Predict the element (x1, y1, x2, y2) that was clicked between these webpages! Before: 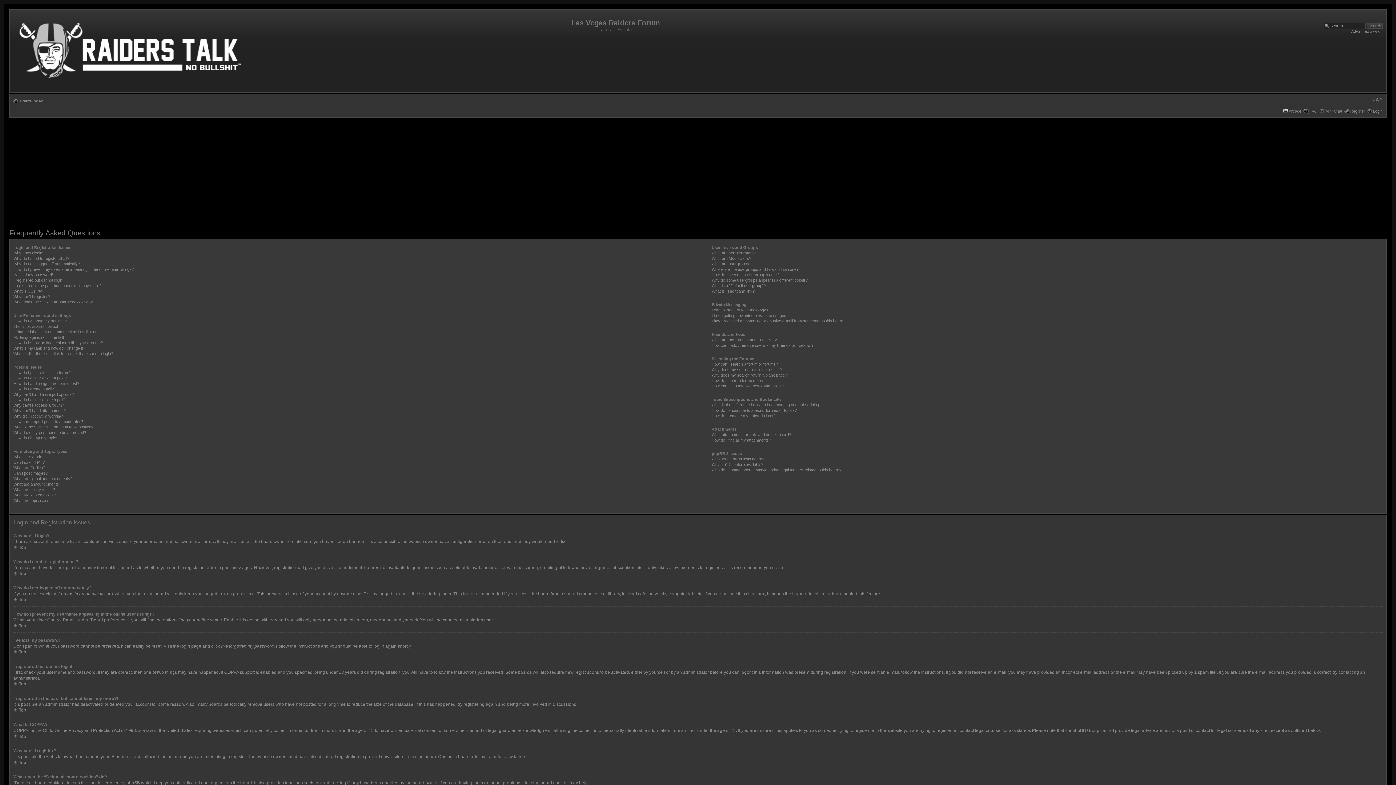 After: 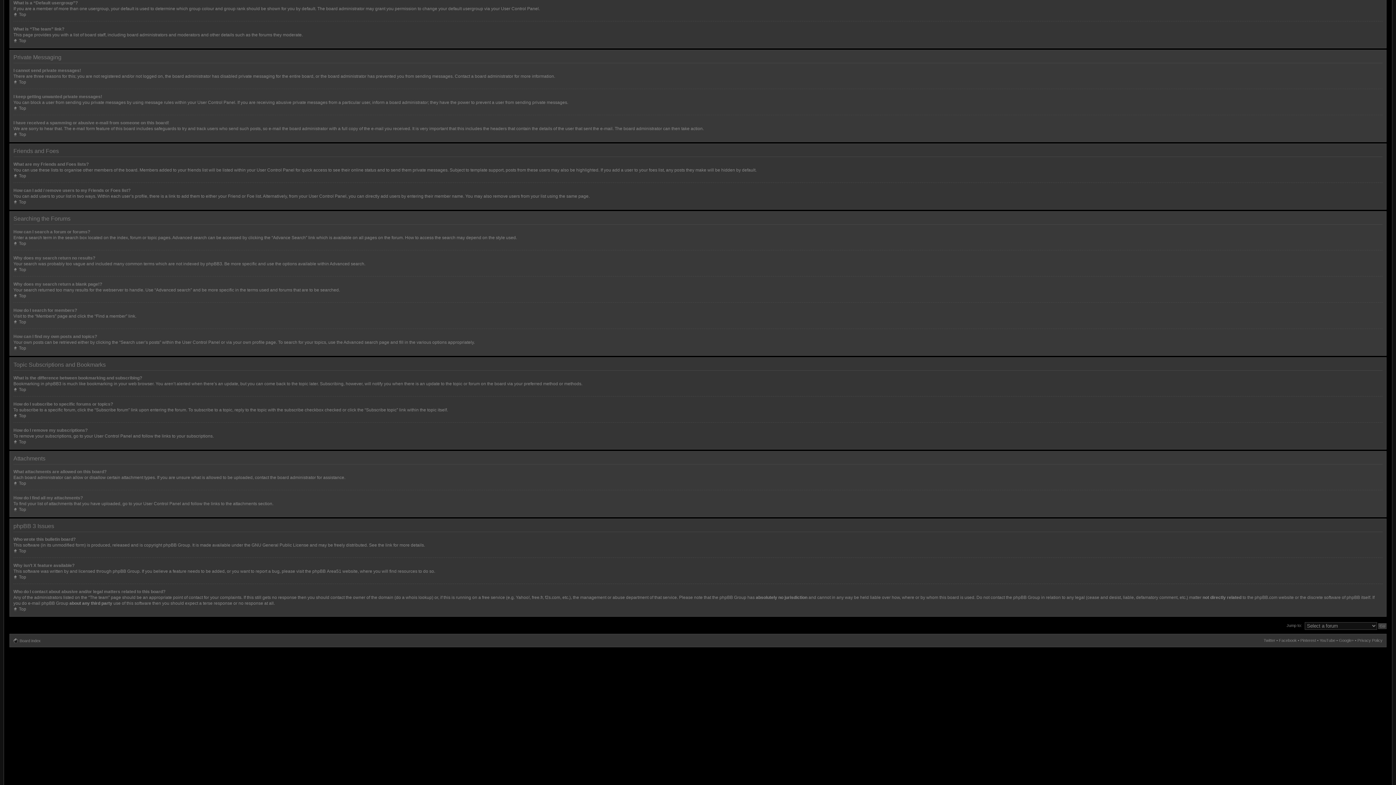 Action: label: What is a “Default usergroup”? bbox: (711, 283, 766, 288)